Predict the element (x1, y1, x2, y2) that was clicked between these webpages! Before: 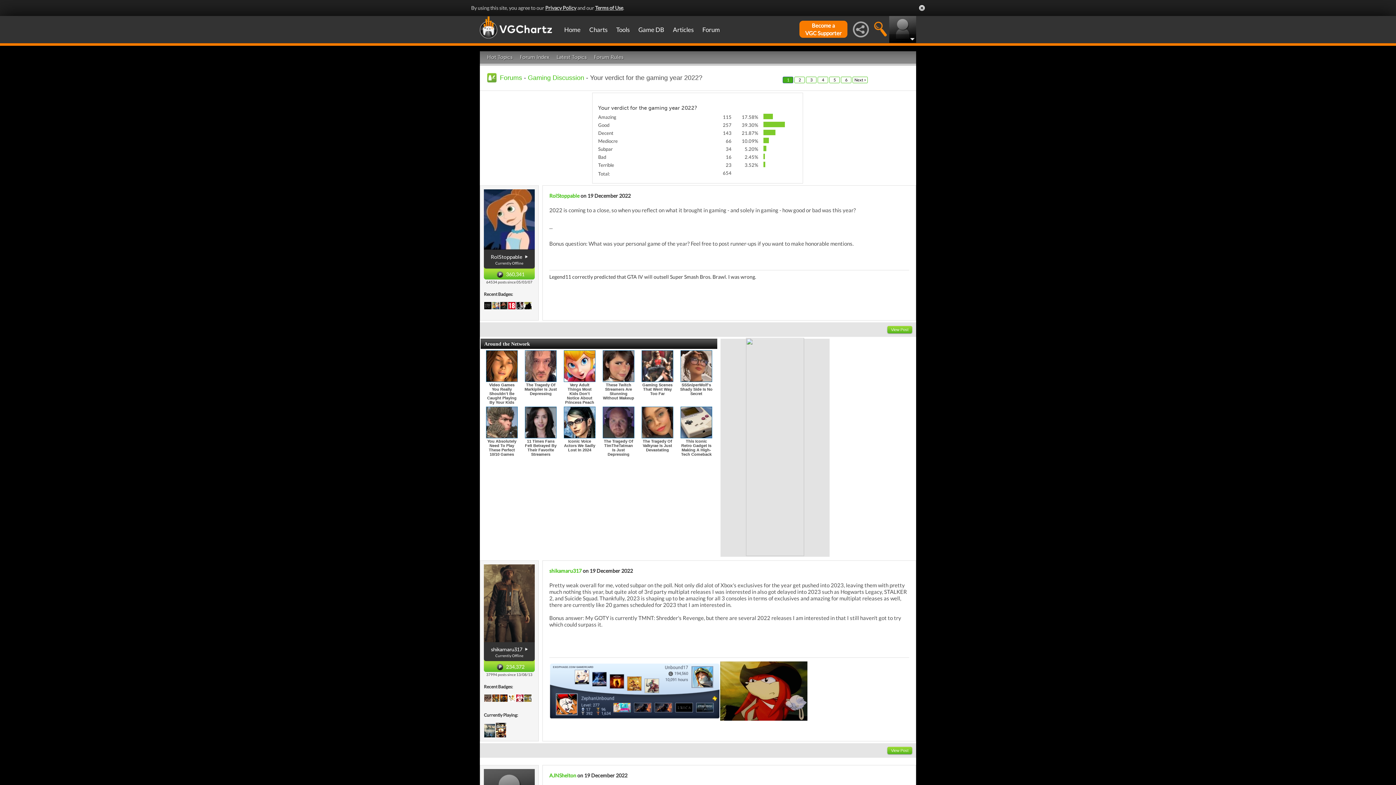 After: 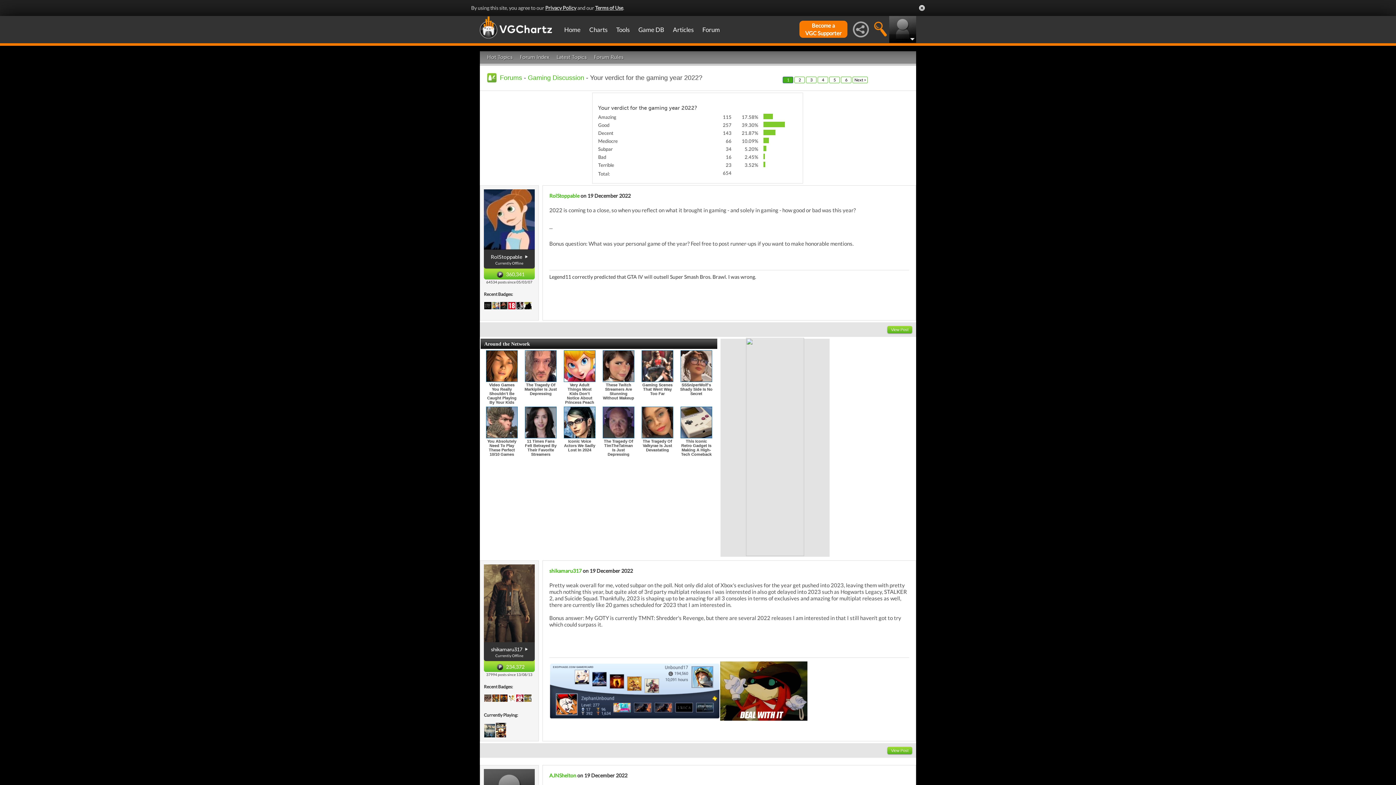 Action: bbox: (525, 420, 556, 424)